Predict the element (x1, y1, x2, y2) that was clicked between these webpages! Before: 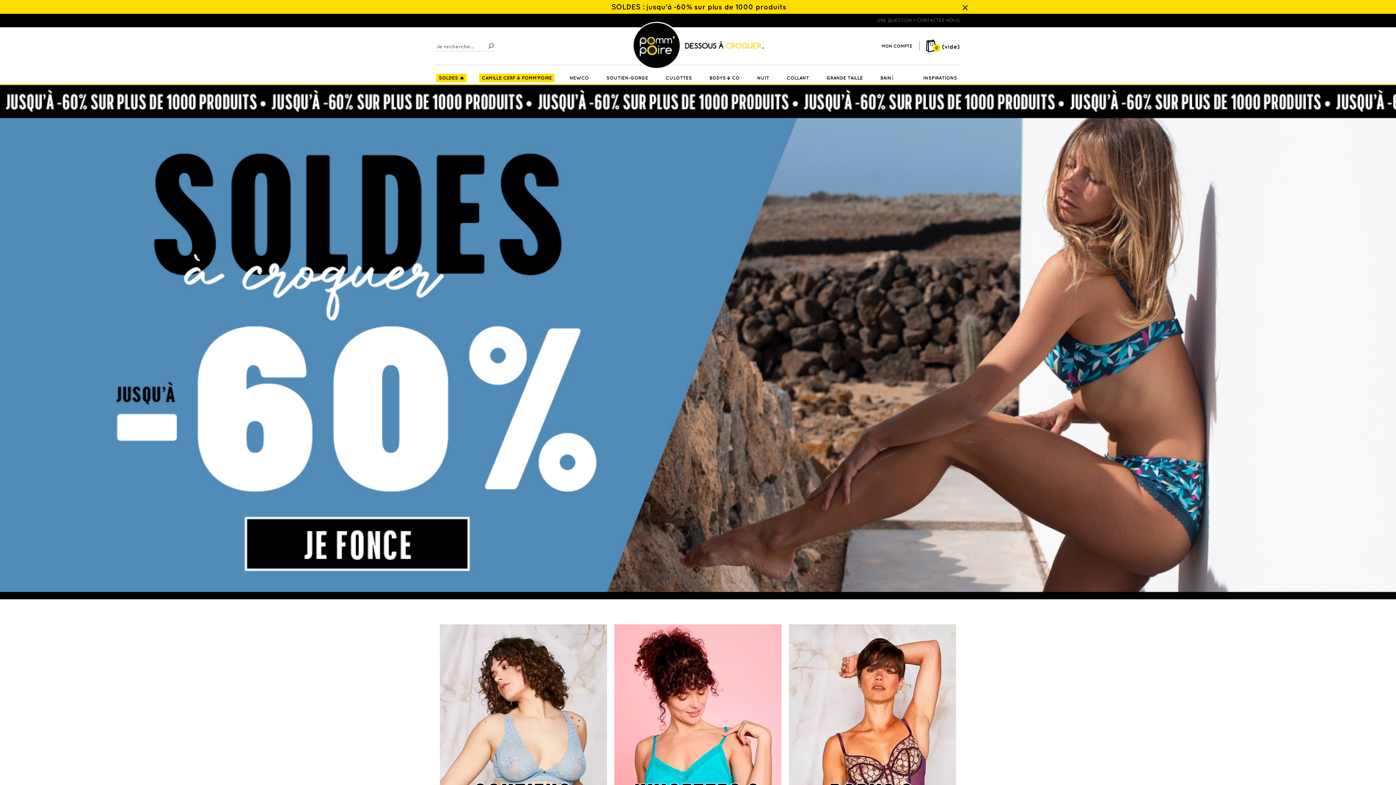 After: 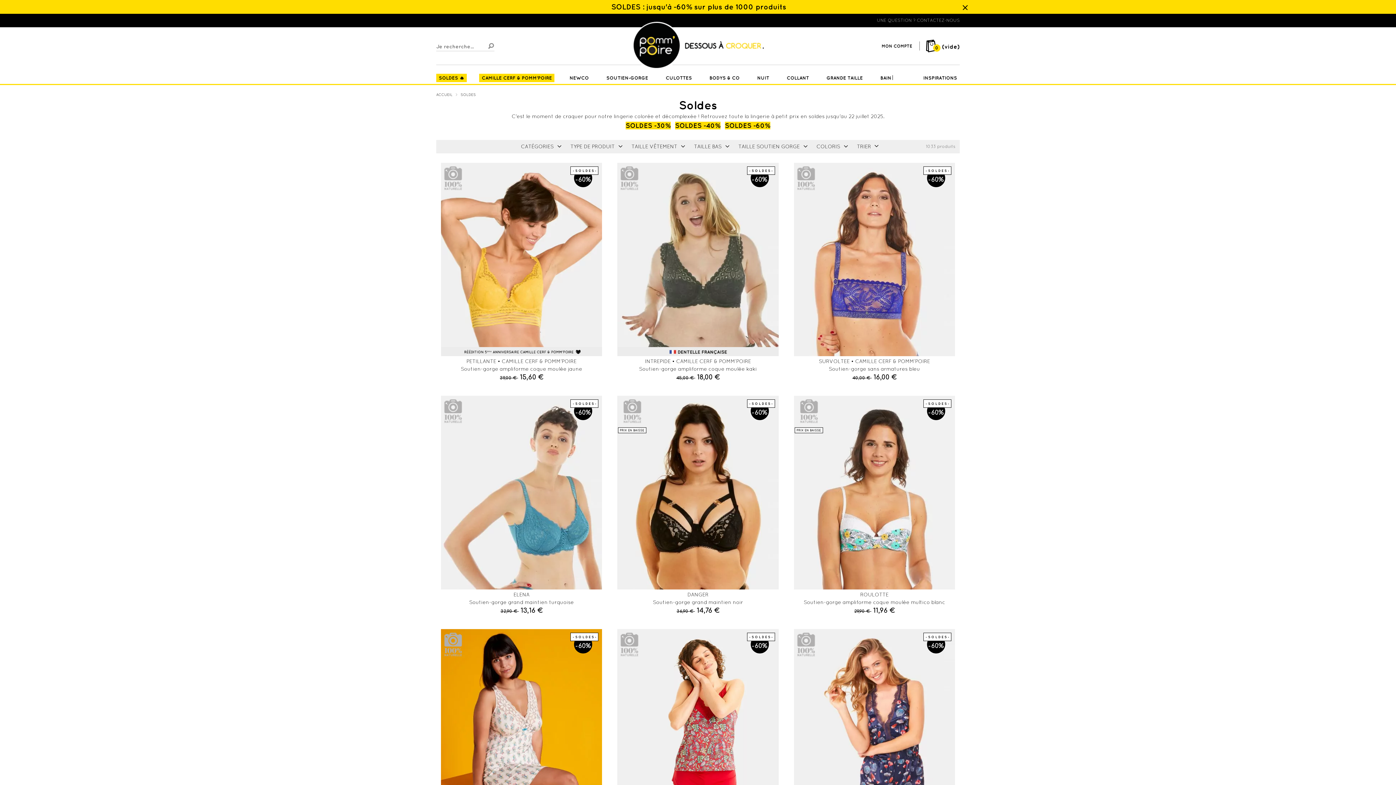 Action: bbox: (0, 85, 1396, 599)